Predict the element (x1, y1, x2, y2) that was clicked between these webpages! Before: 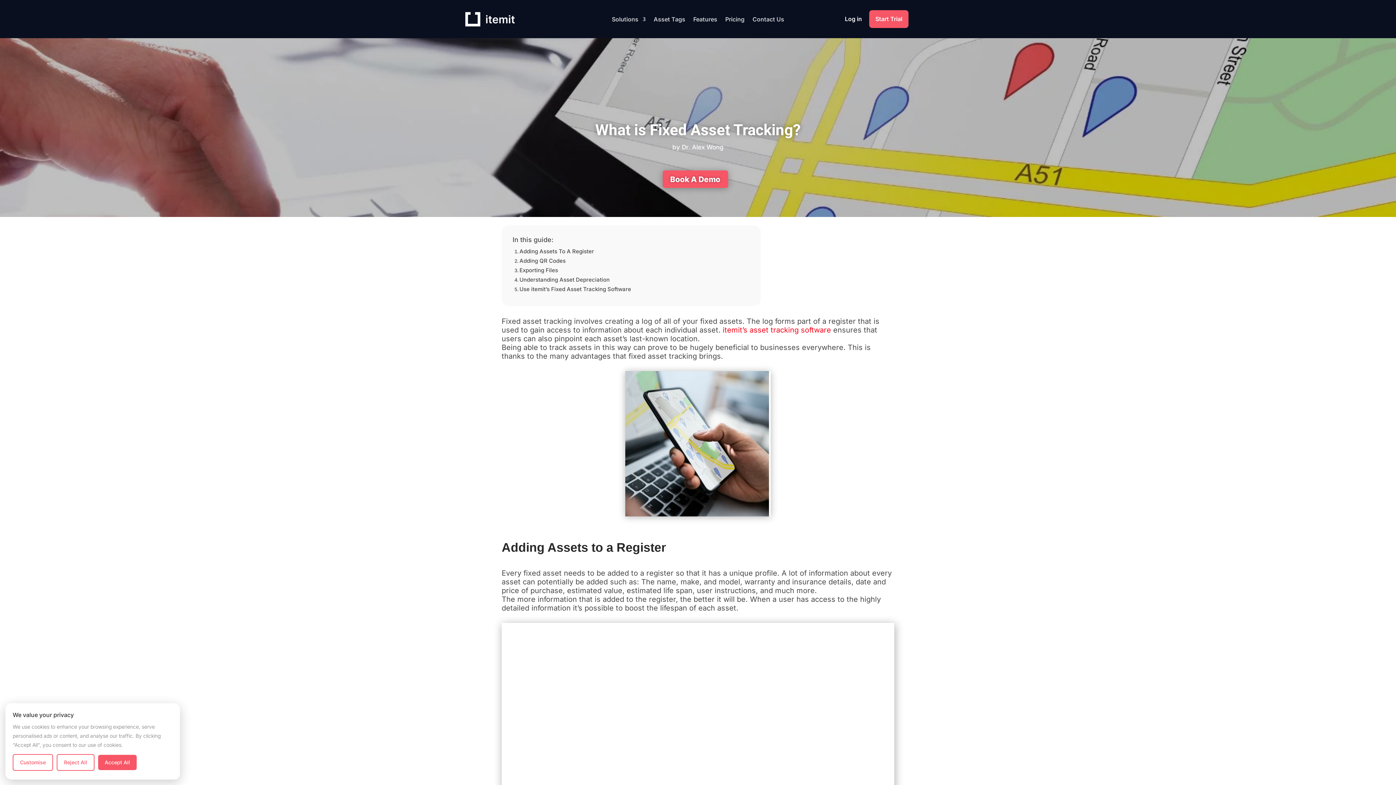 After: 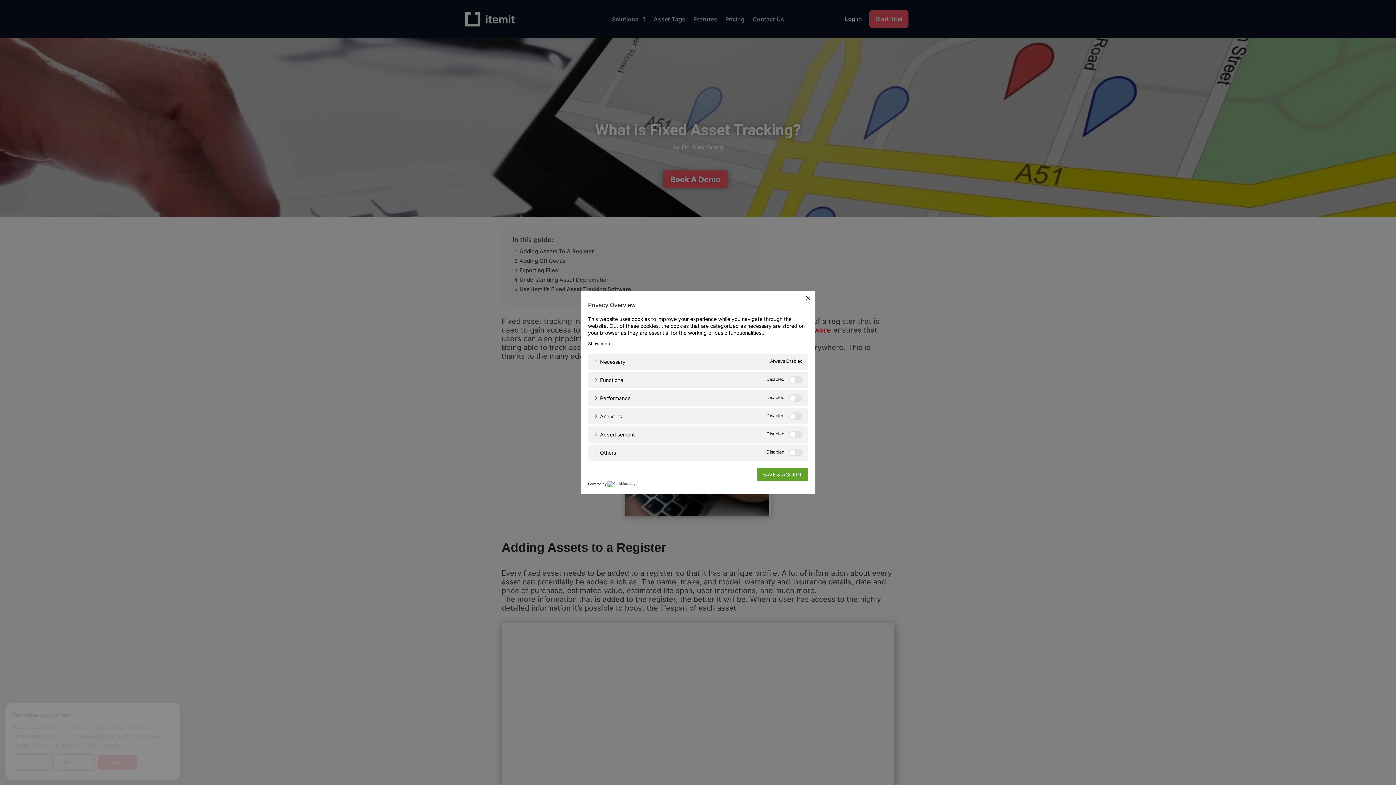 Action: label: Customise bbox: (12, 754, 53, 771)